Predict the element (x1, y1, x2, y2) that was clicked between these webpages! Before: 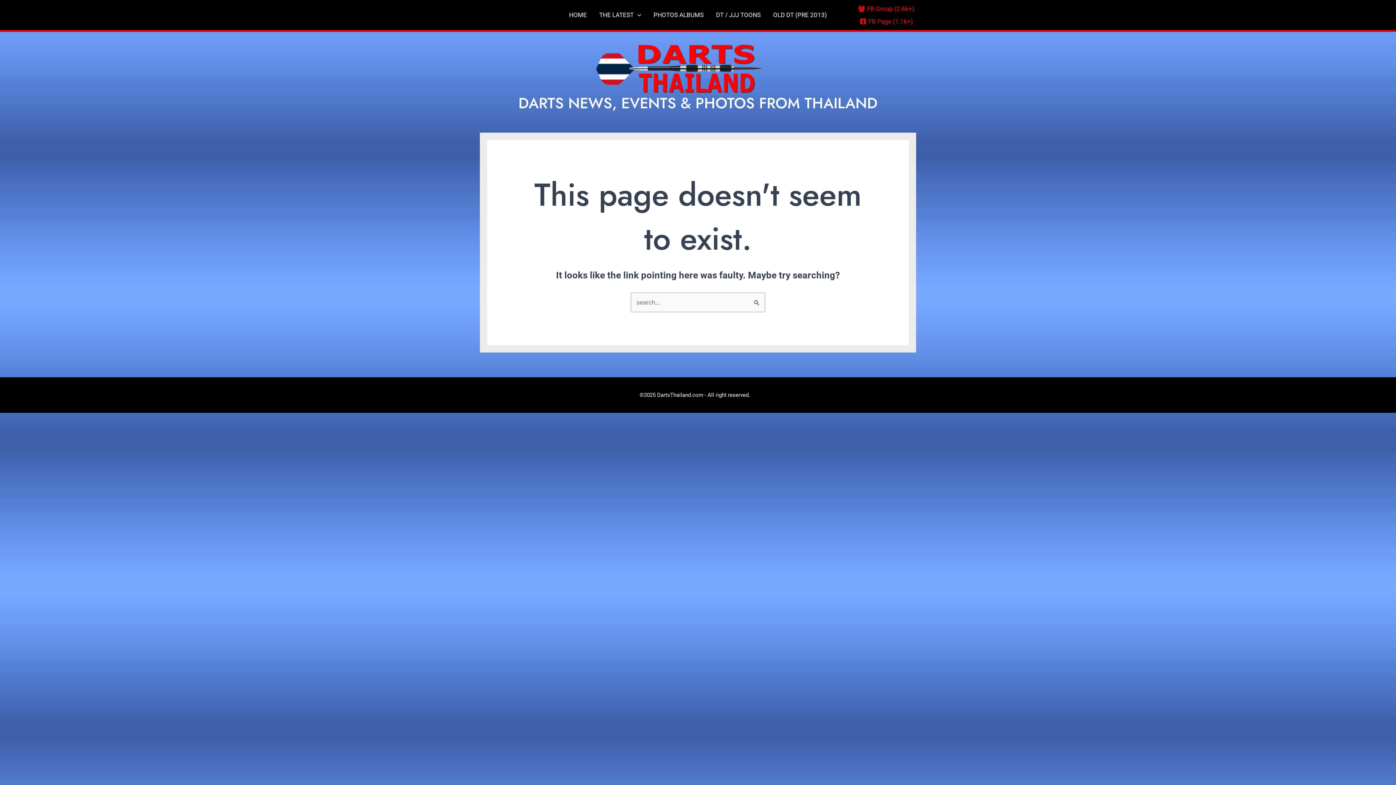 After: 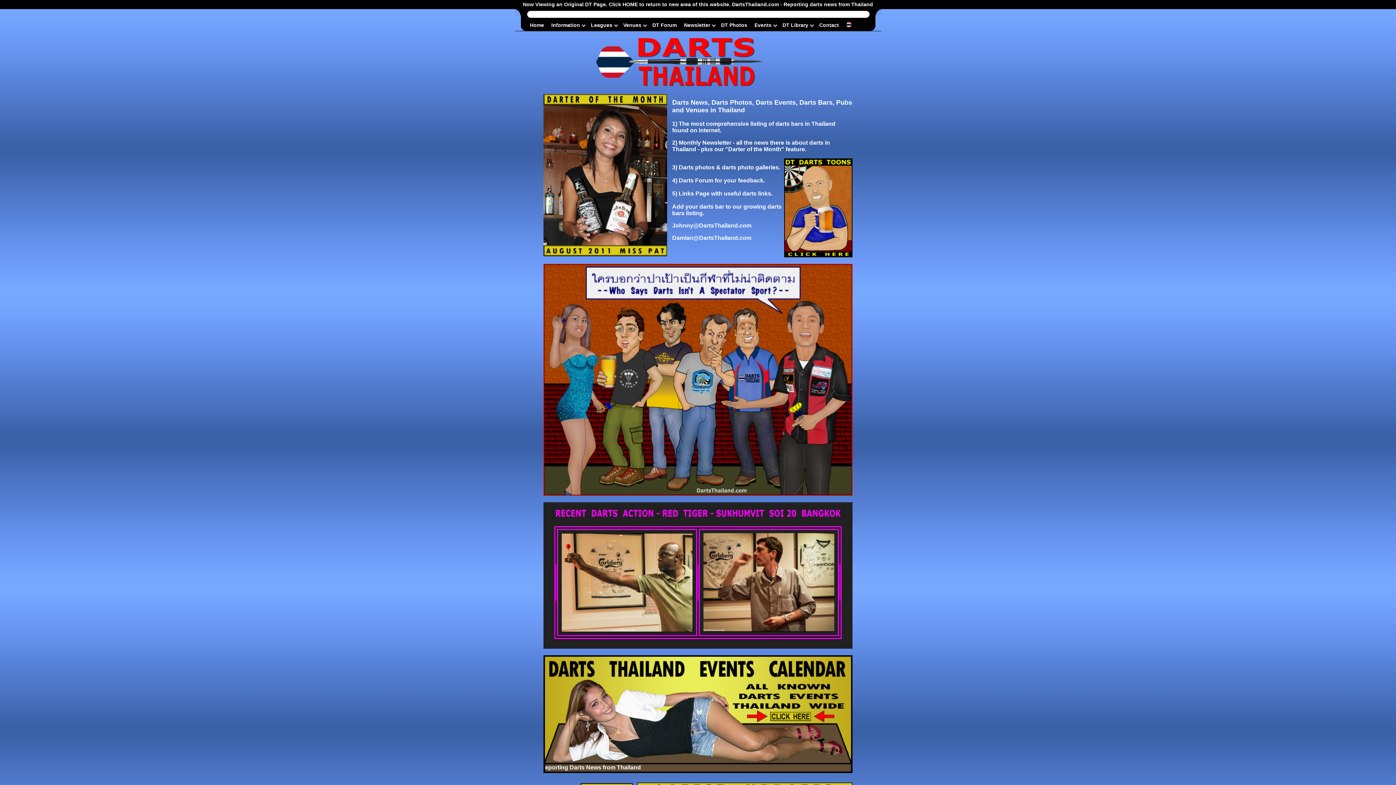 Action: bbox: (767, 0, 833, 30) label: OLD DT (PRE 2013)